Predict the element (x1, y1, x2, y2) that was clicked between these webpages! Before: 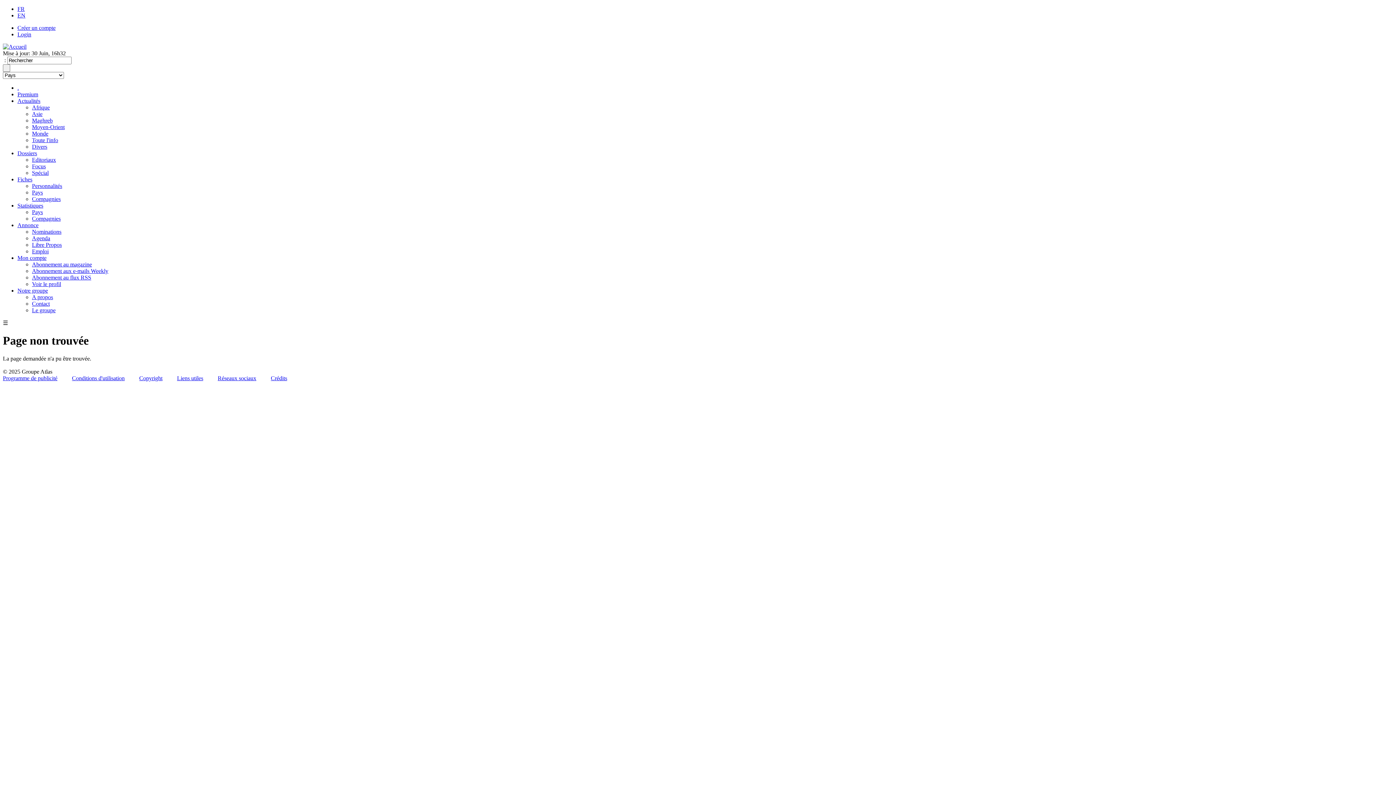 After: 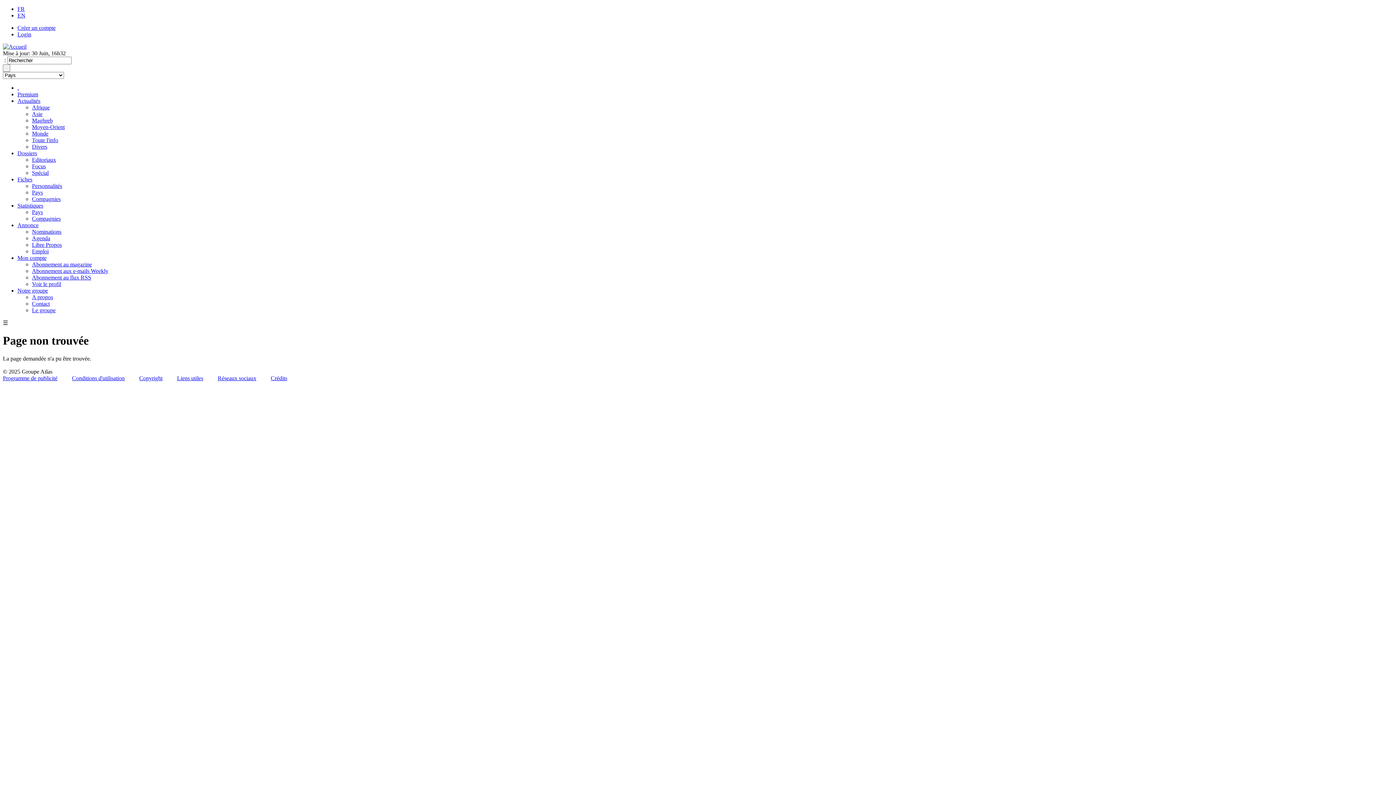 Action: label: Compagnies bbox: (32, 196, 60, 202)